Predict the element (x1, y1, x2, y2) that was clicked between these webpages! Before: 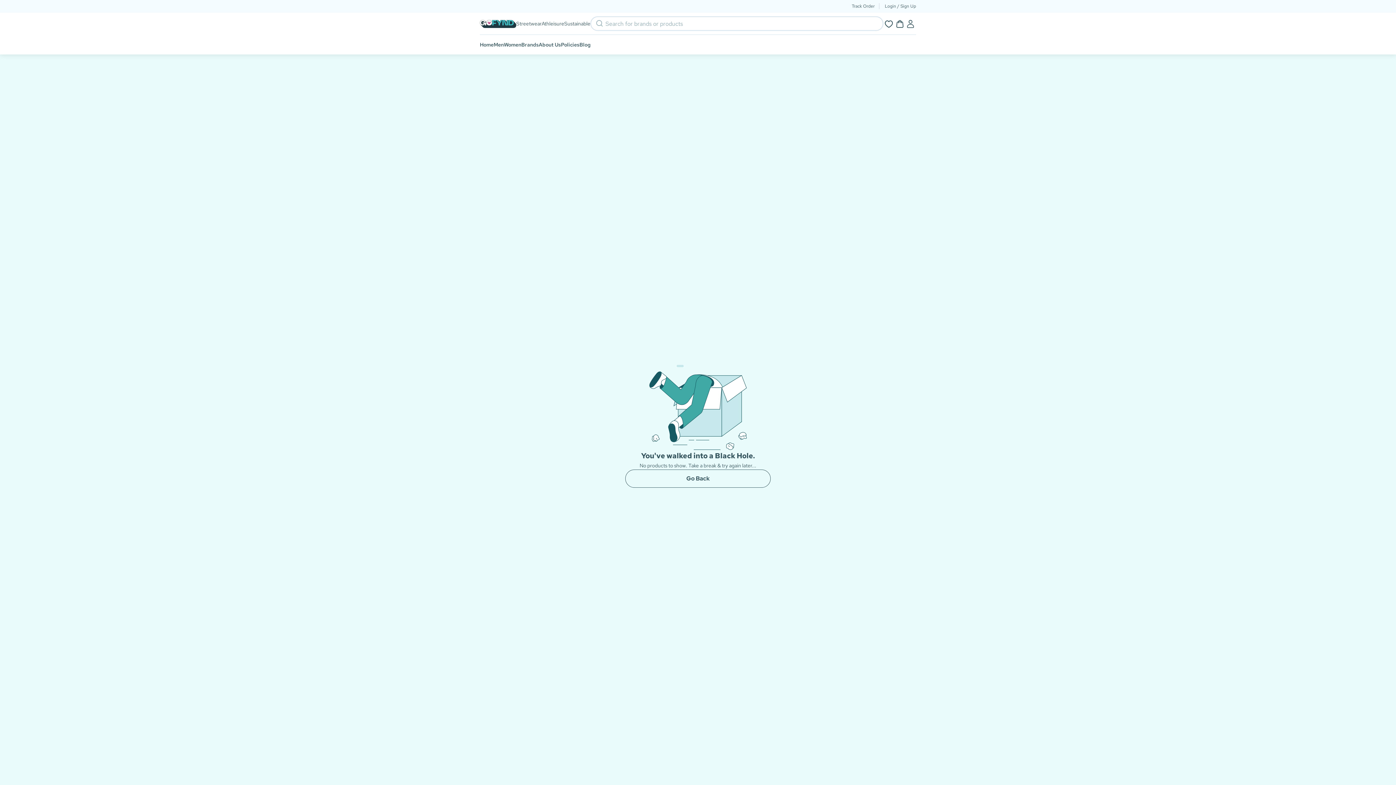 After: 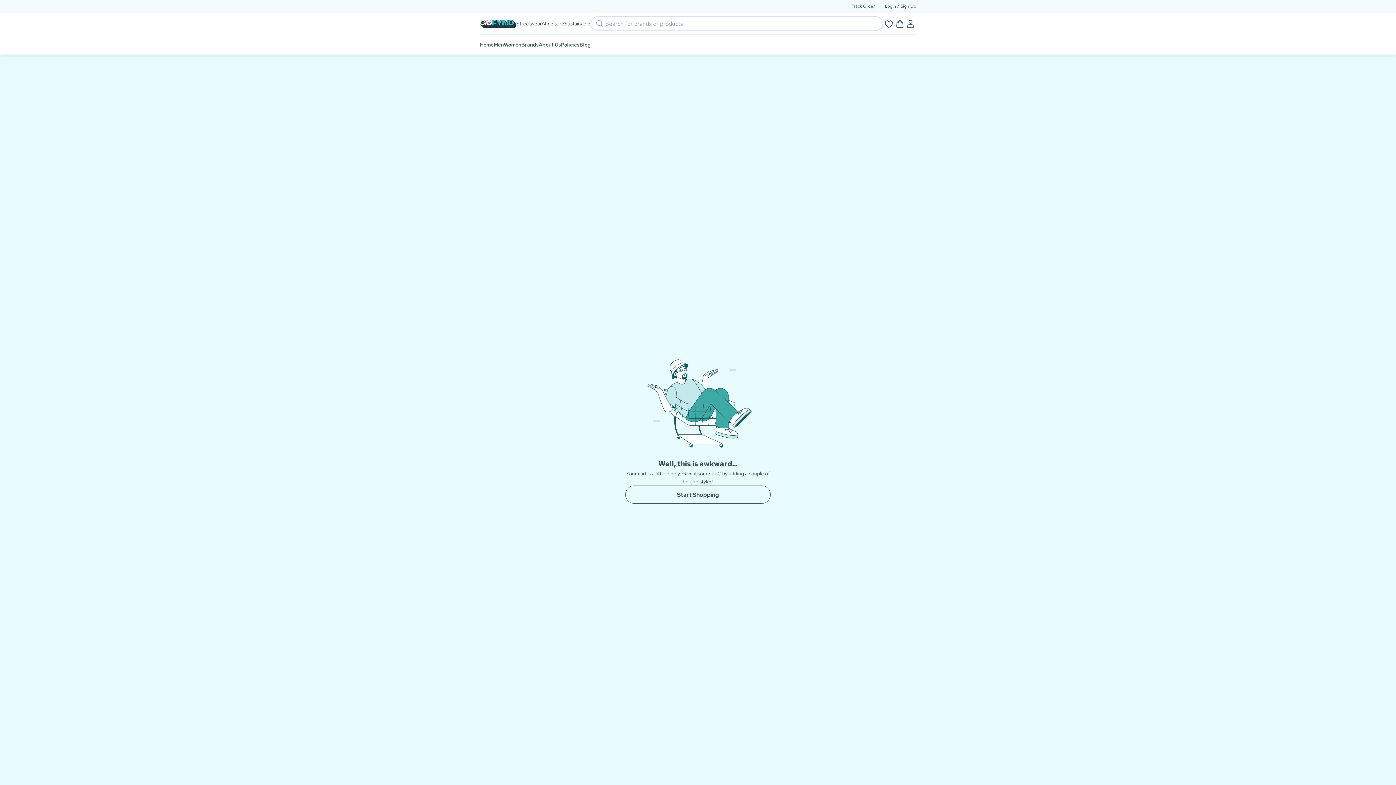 Action: bbox: (894, 12, 905, 34)